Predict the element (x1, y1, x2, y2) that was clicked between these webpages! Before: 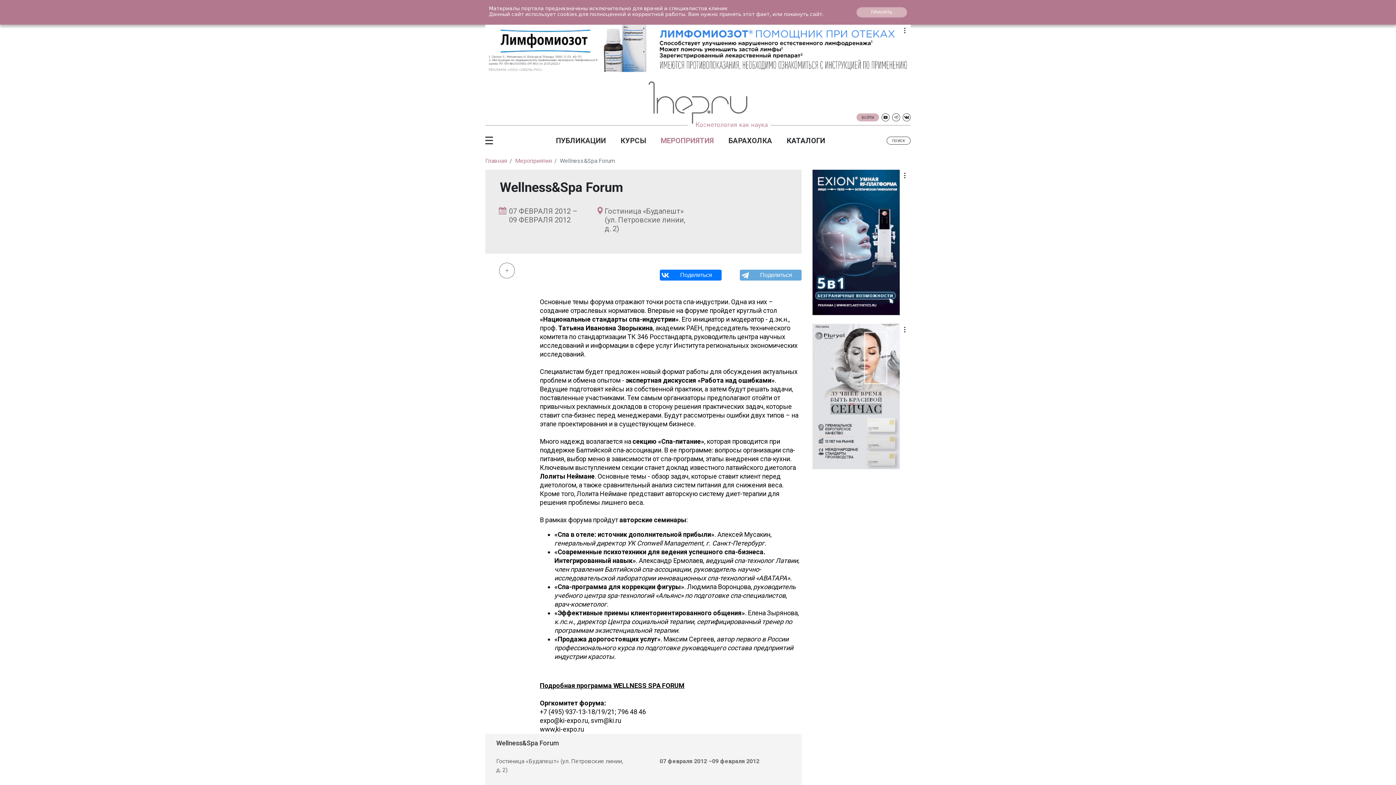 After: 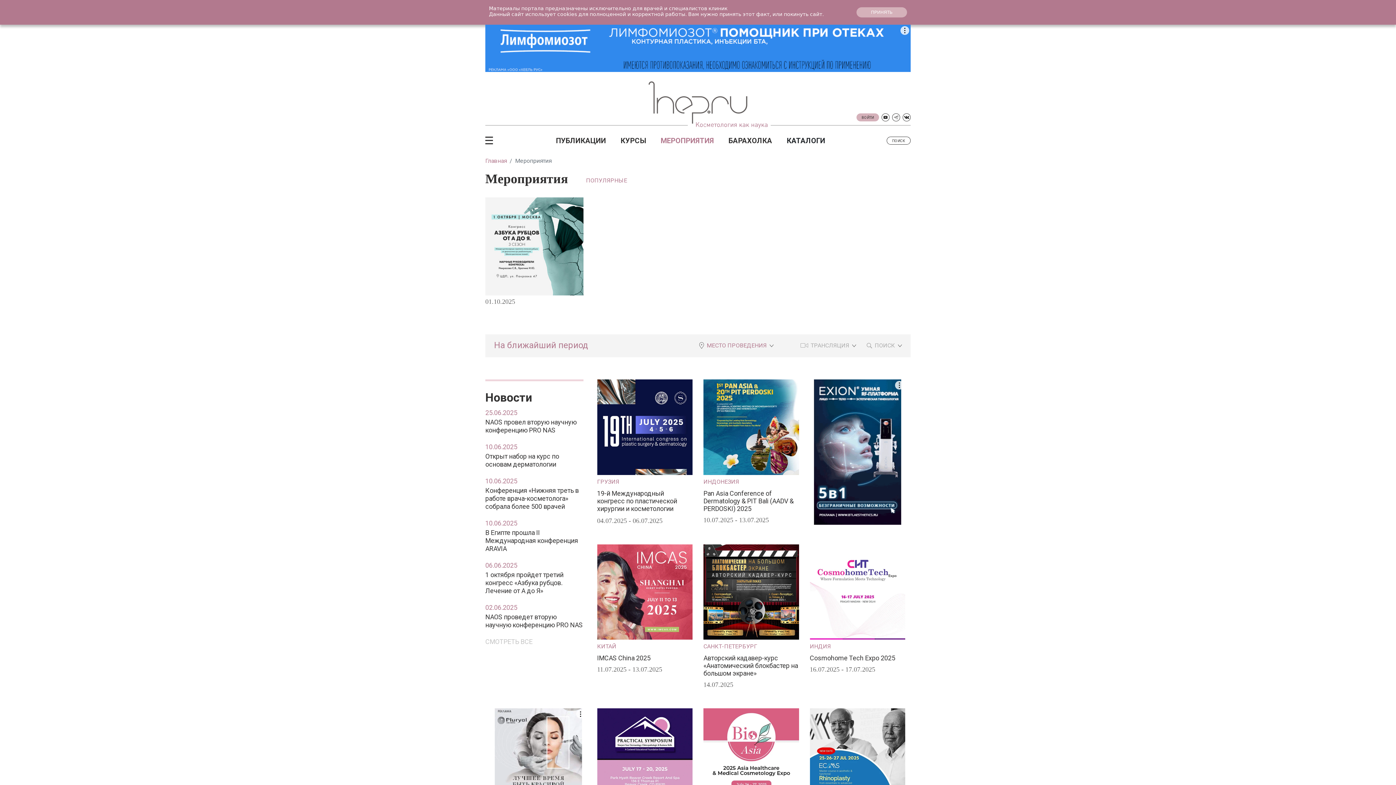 Action: label: МЕРОПРИЯТИЯ bbox: (660, 136, 714, 145)